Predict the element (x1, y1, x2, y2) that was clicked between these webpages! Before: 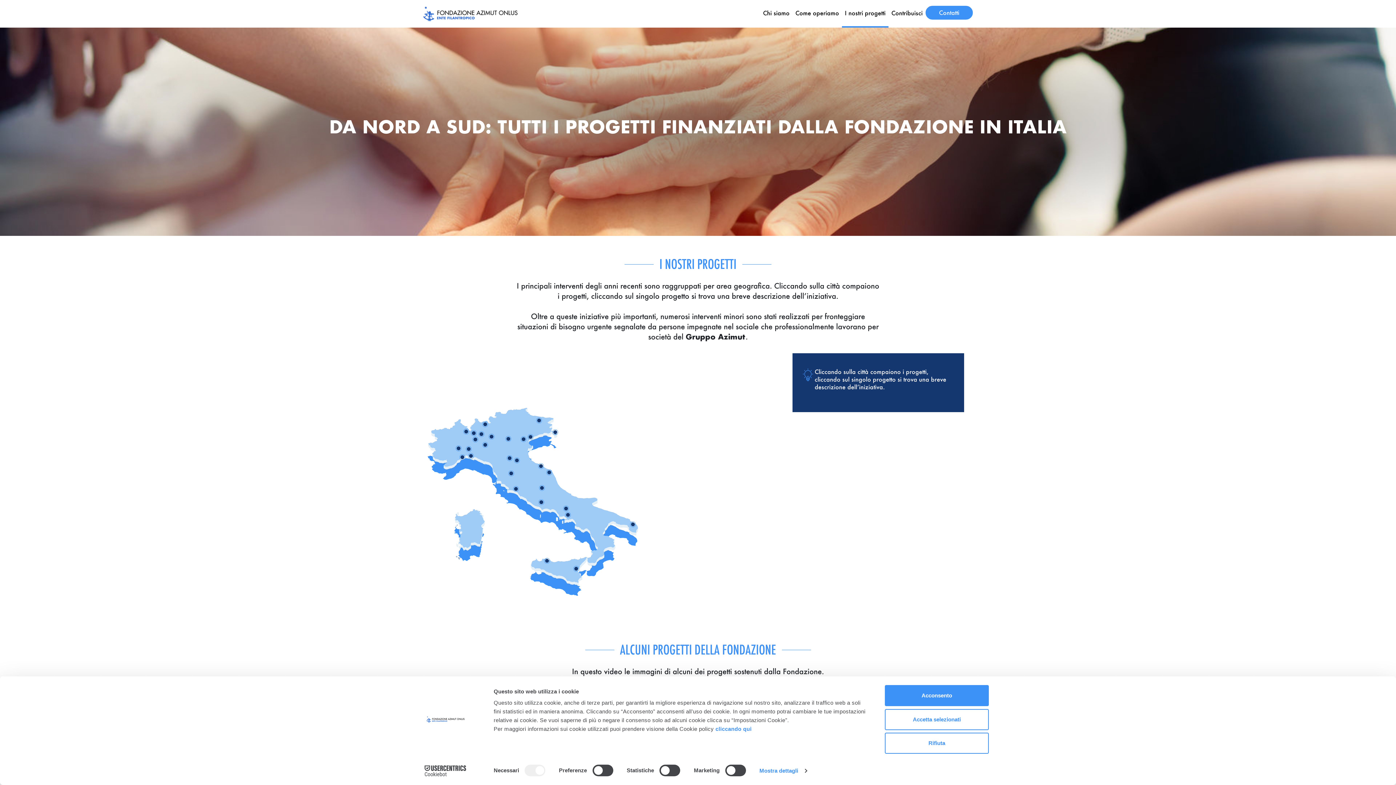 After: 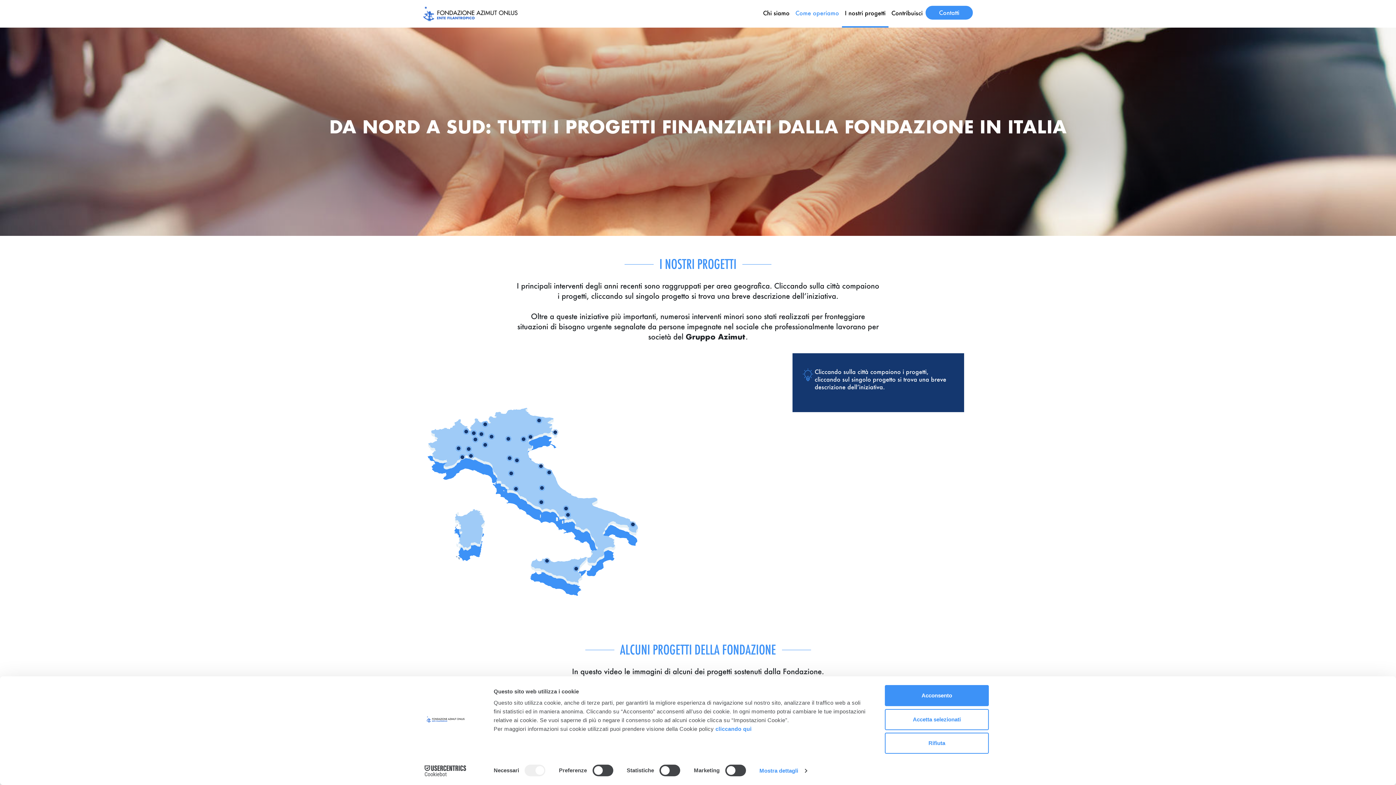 Action: bbox: (792, 0, 842, 26) label: Come operiamo